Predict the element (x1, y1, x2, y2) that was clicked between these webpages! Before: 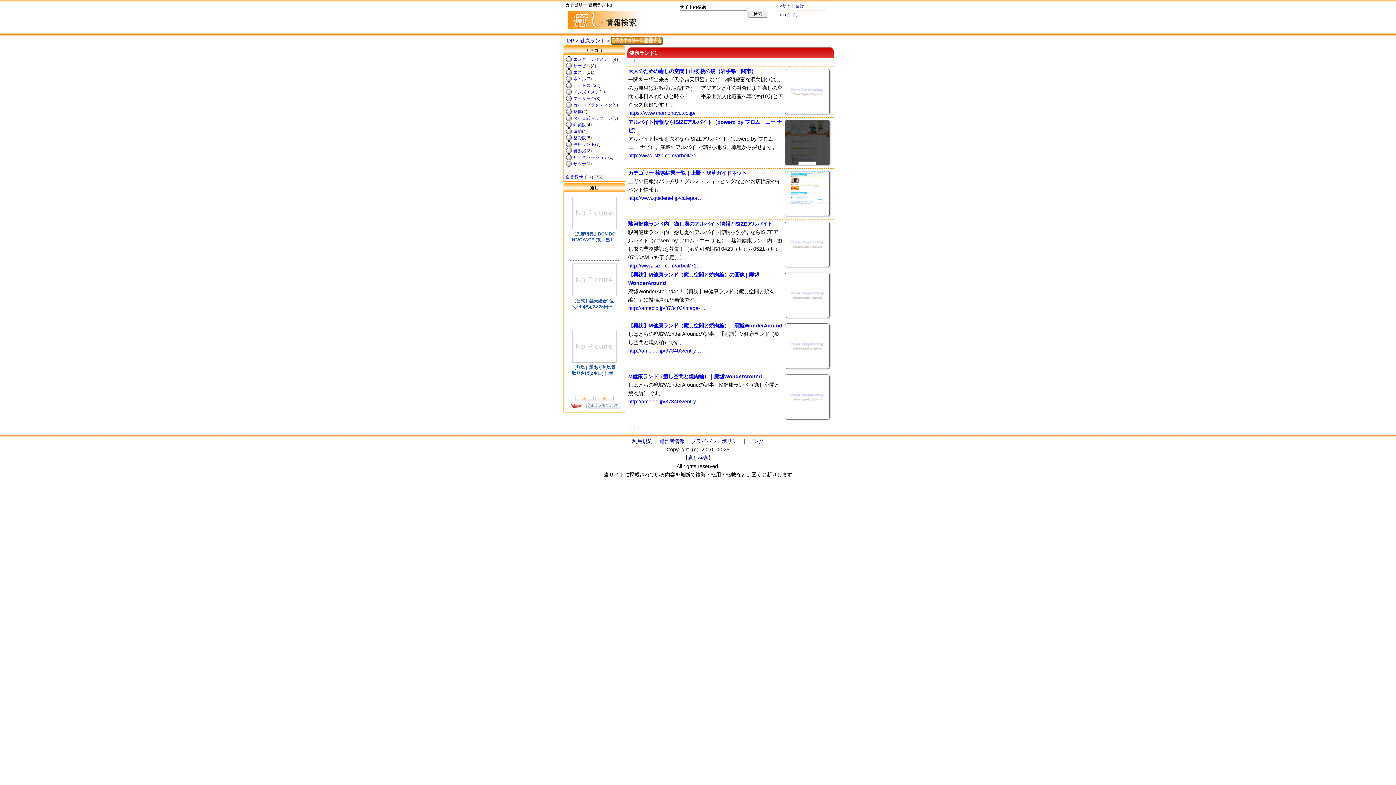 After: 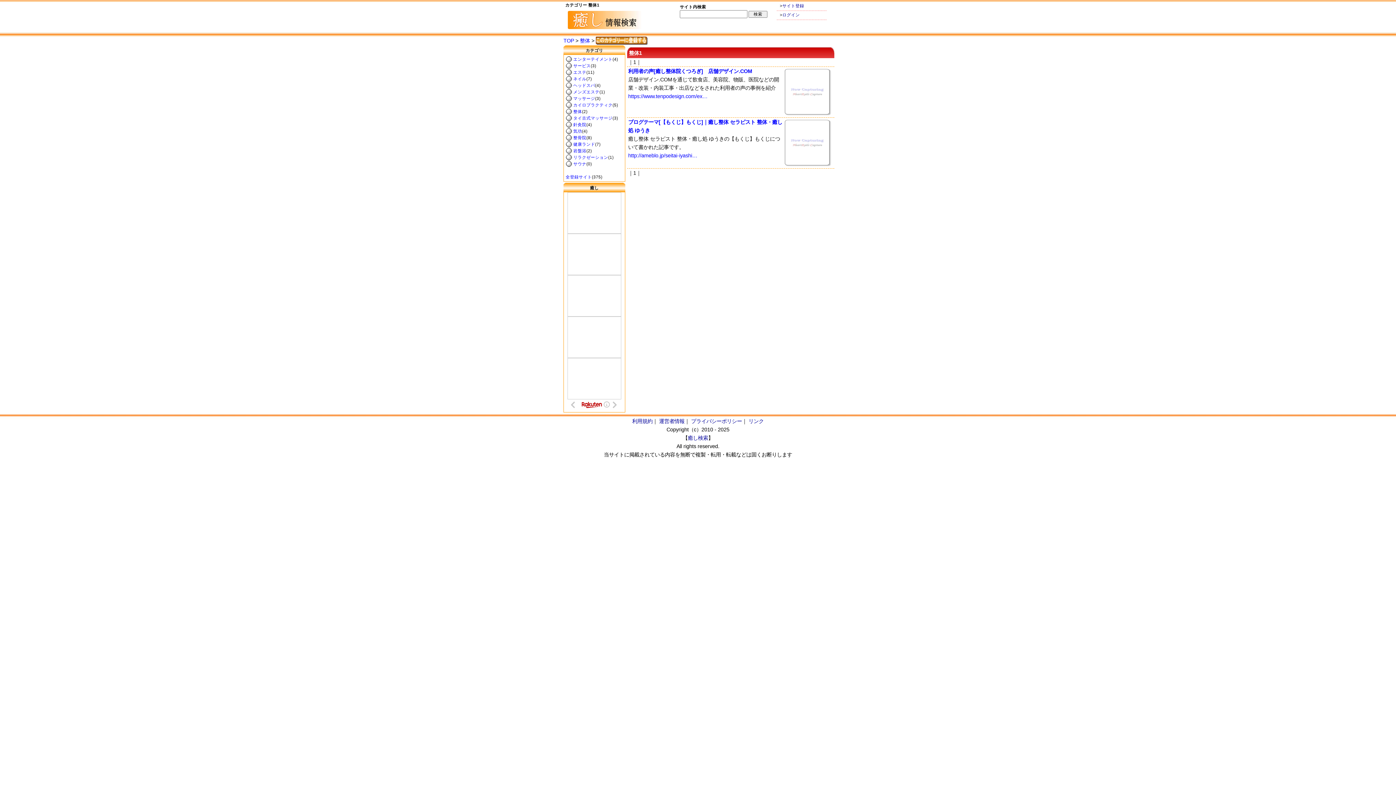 Action: bbox: (573, 109, 582, 113) label: 整体